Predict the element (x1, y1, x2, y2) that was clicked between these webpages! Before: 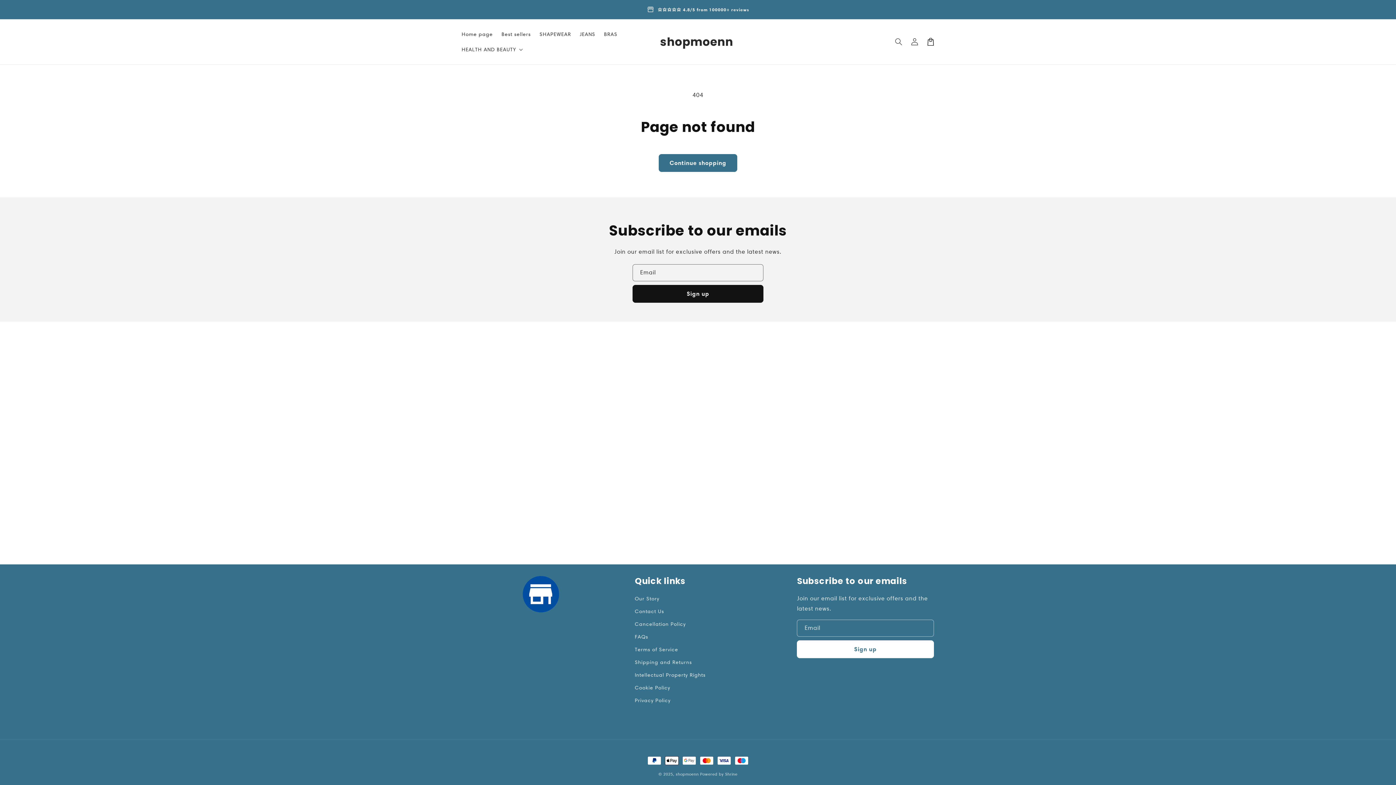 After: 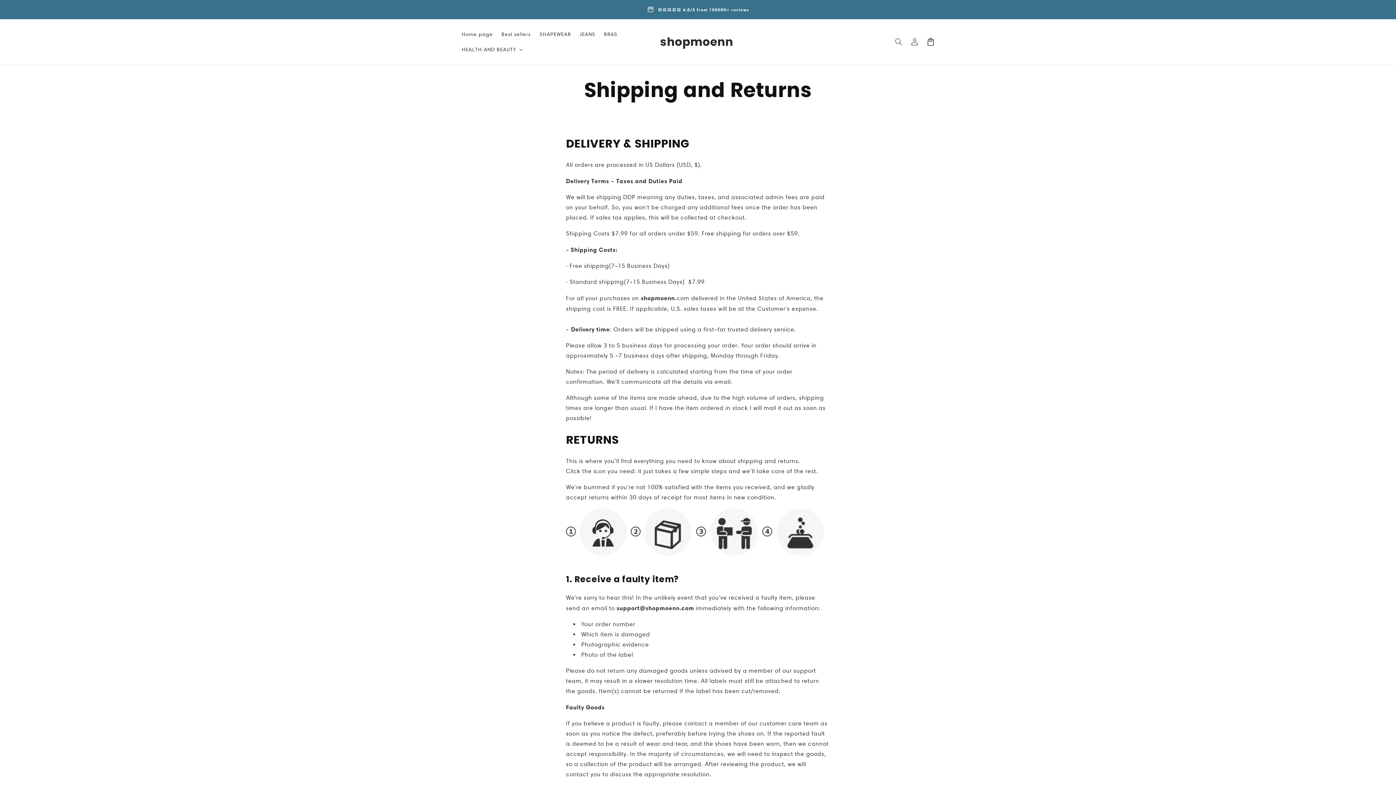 Action: label: Shipping and Returns bbox: (634, 656, 692, 669)